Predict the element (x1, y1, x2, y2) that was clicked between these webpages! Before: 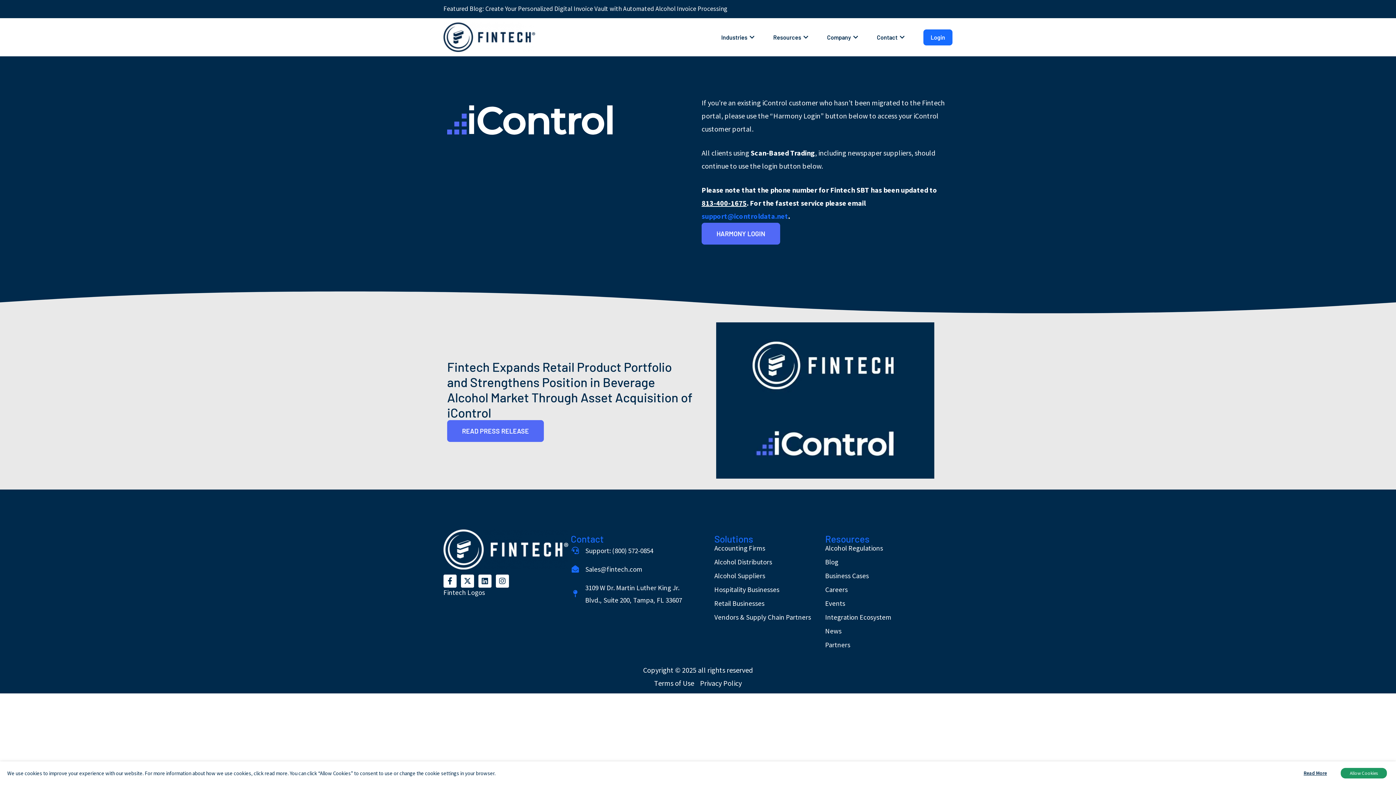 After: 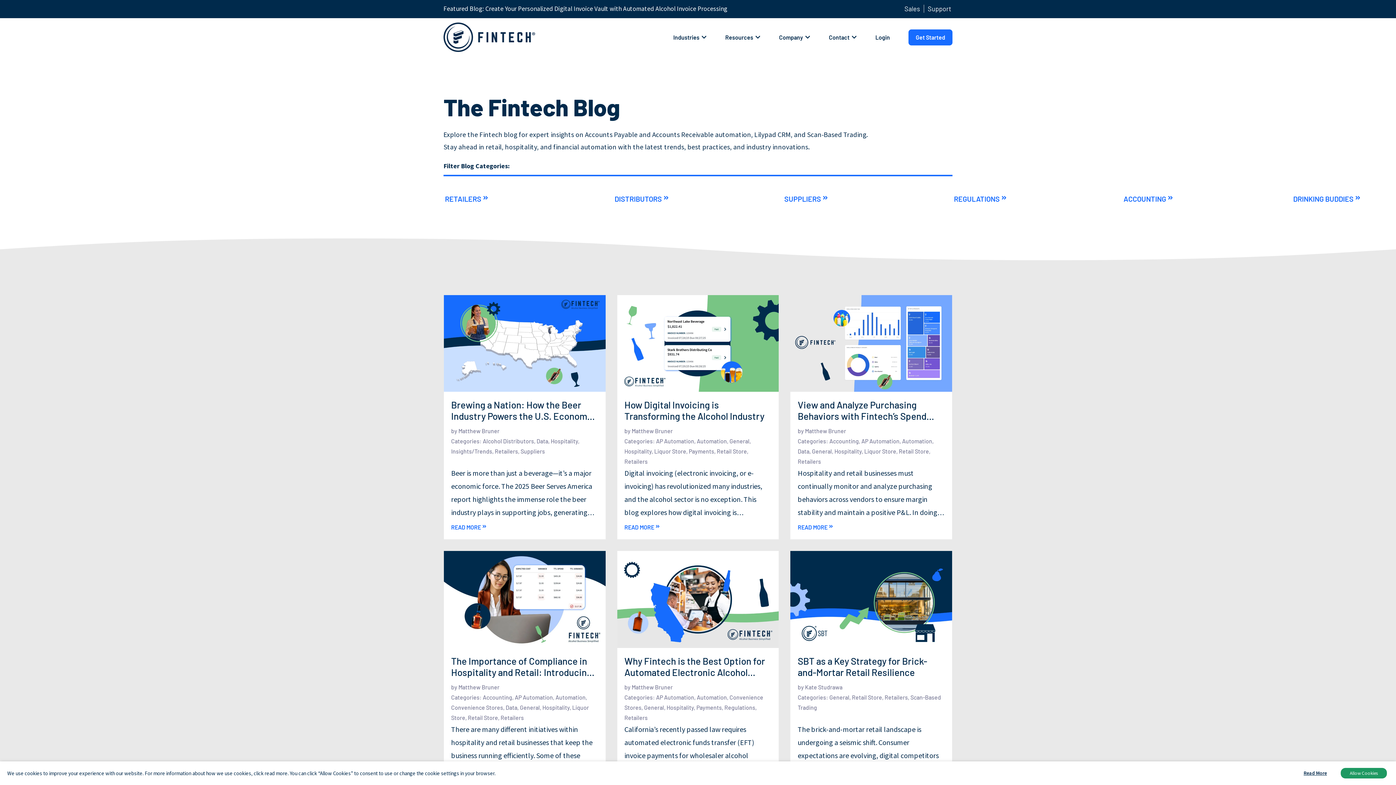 Action: bbox: (825, 558, 952, 565) label: Blog